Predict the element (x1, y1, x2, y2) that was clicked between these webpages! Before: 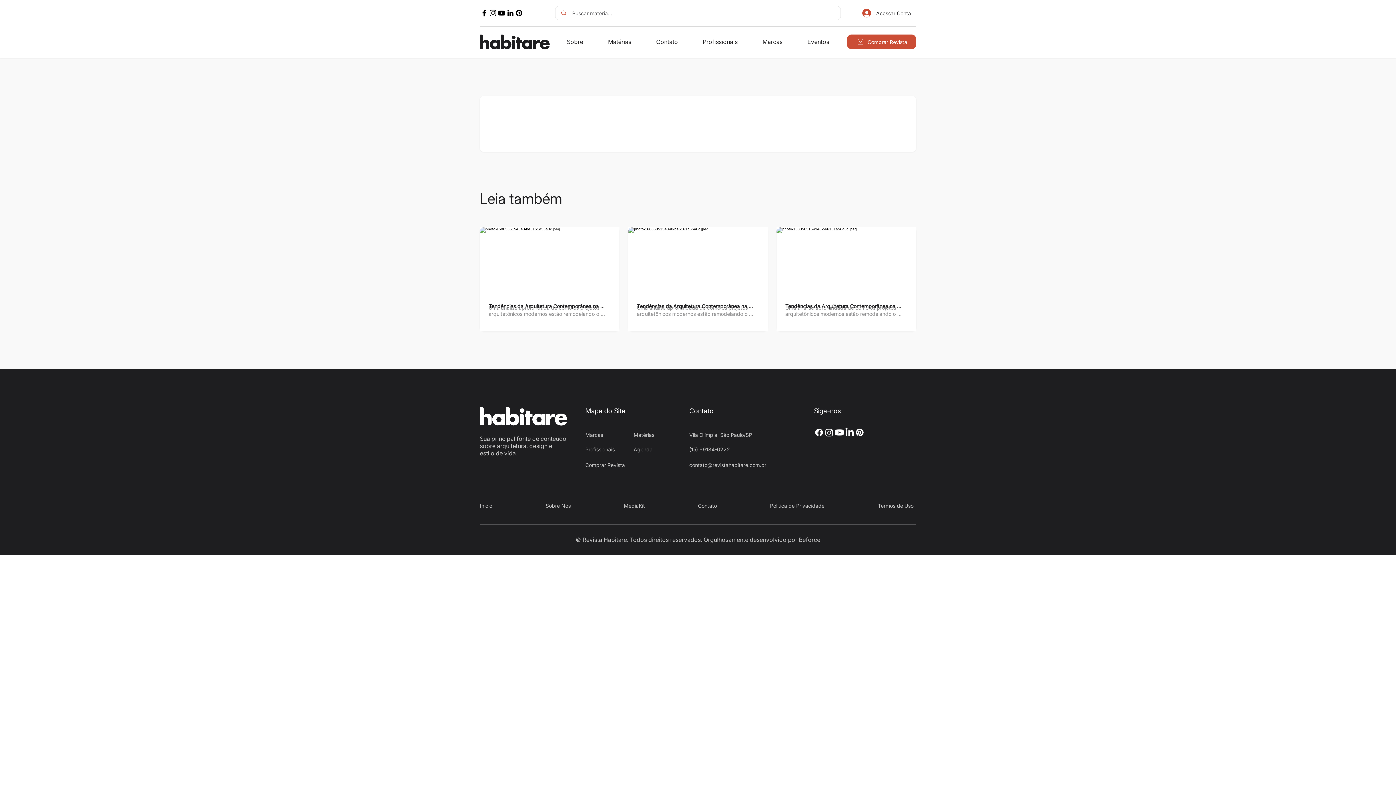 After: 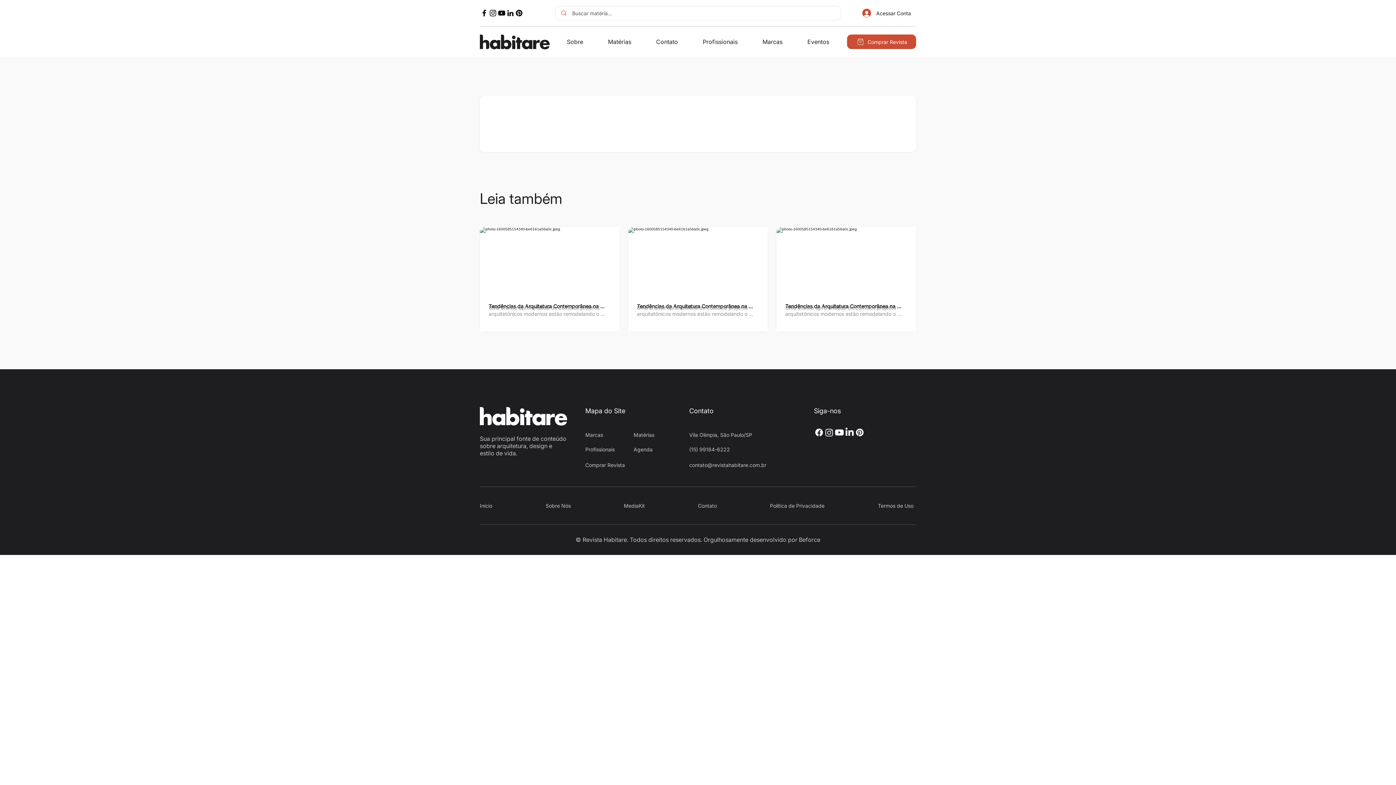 Action: bbox: (824, 427, 834, 437) label: Instagram